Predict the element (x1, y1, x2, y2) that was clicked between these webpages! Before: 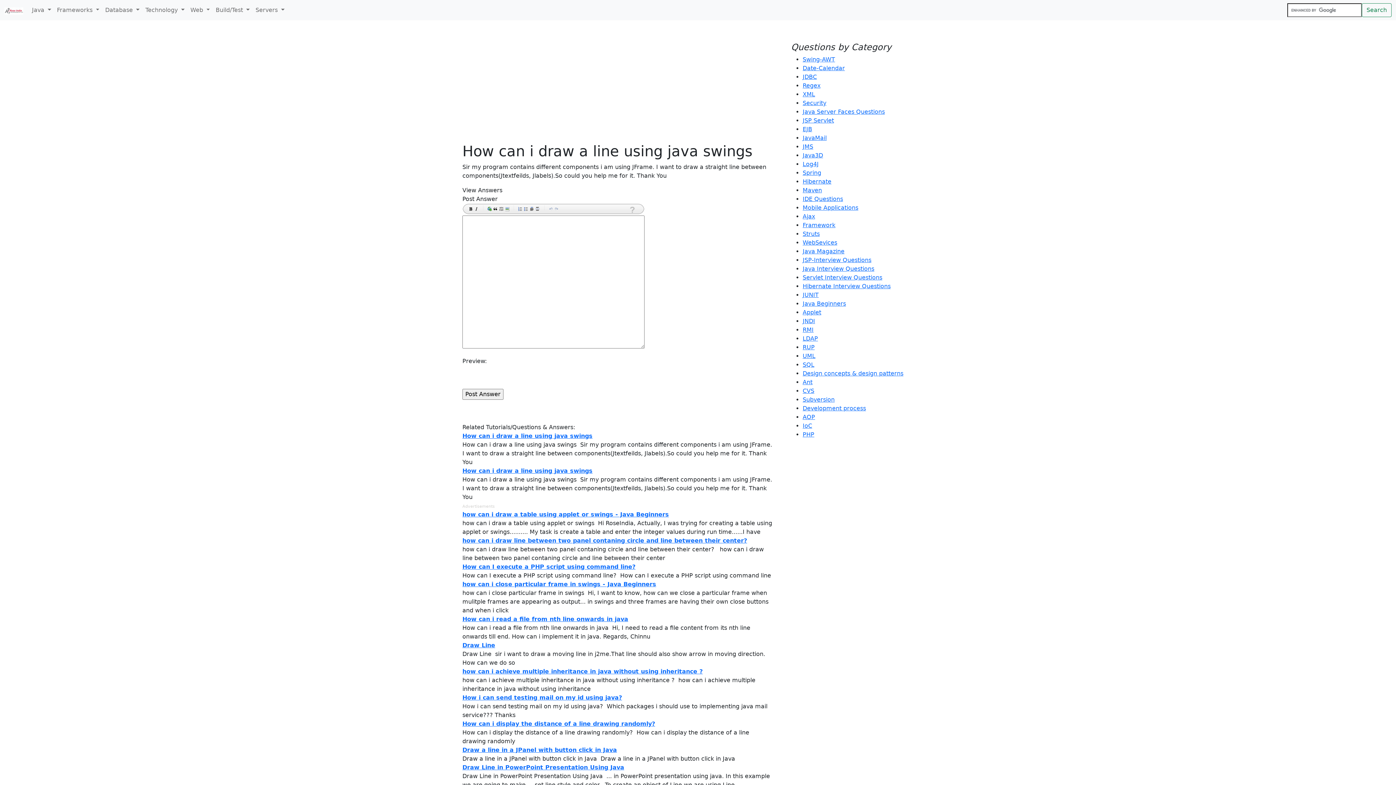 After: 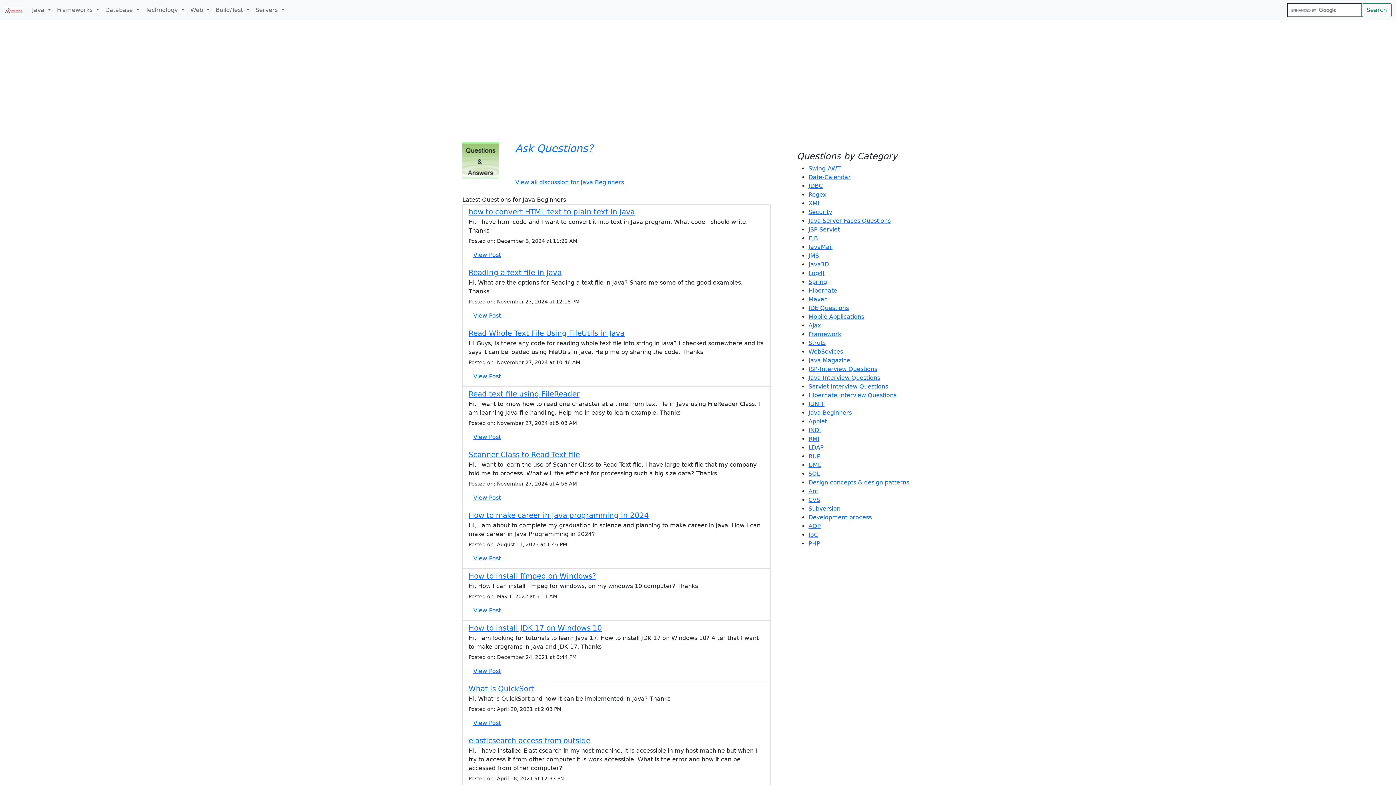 Action: bbox: (802, 300, 846, 307) label: Java Beginners